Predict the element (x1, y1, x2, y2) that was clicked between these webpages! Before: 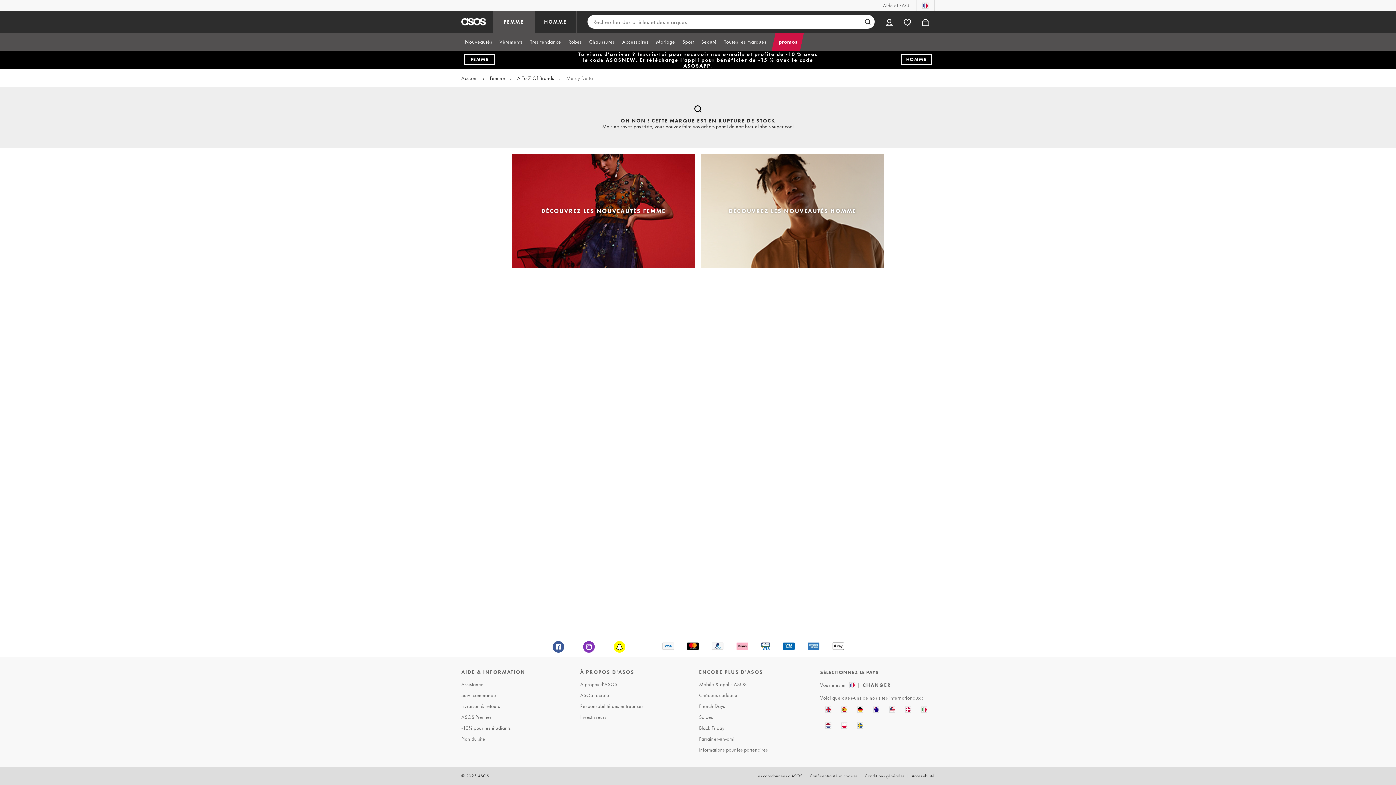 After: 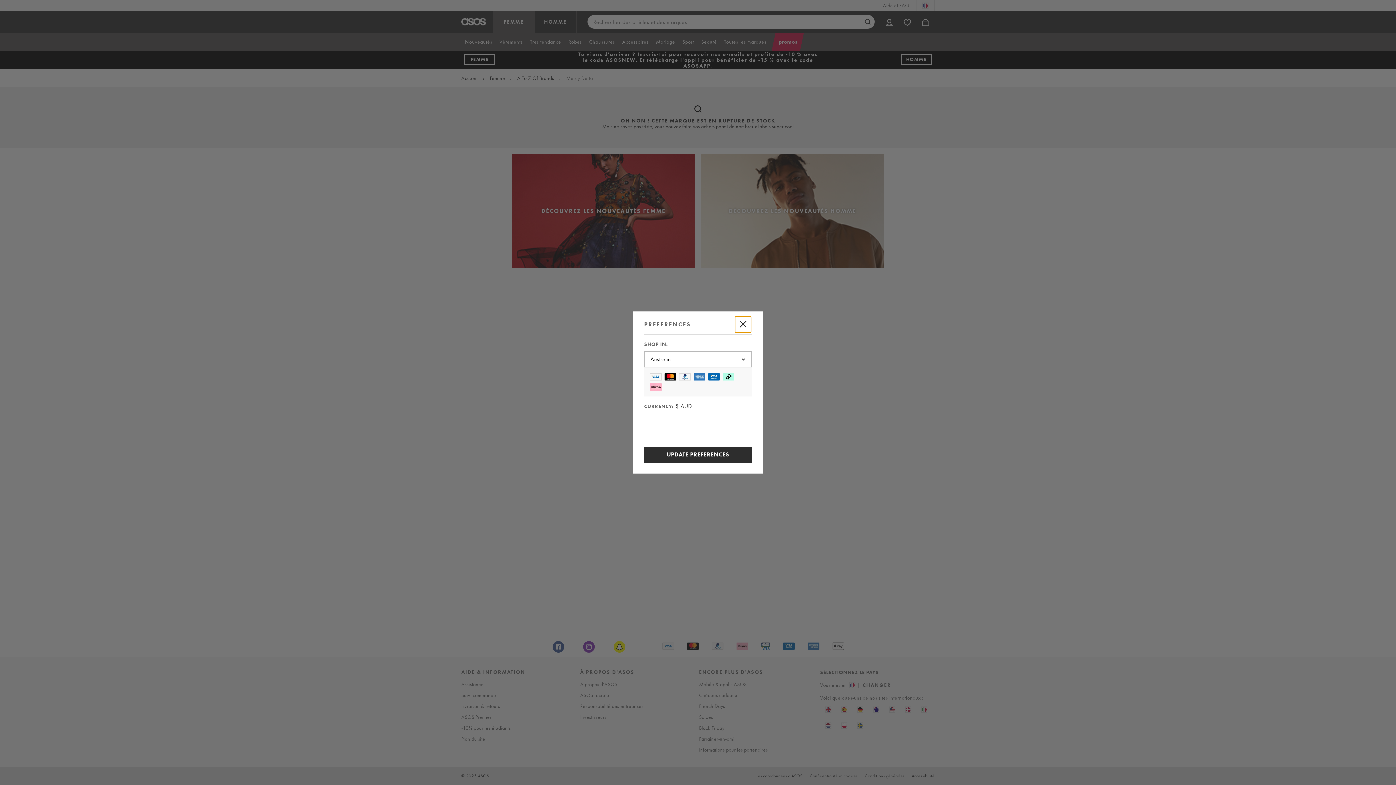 Action: bbox: (868, 701, 884, 717)